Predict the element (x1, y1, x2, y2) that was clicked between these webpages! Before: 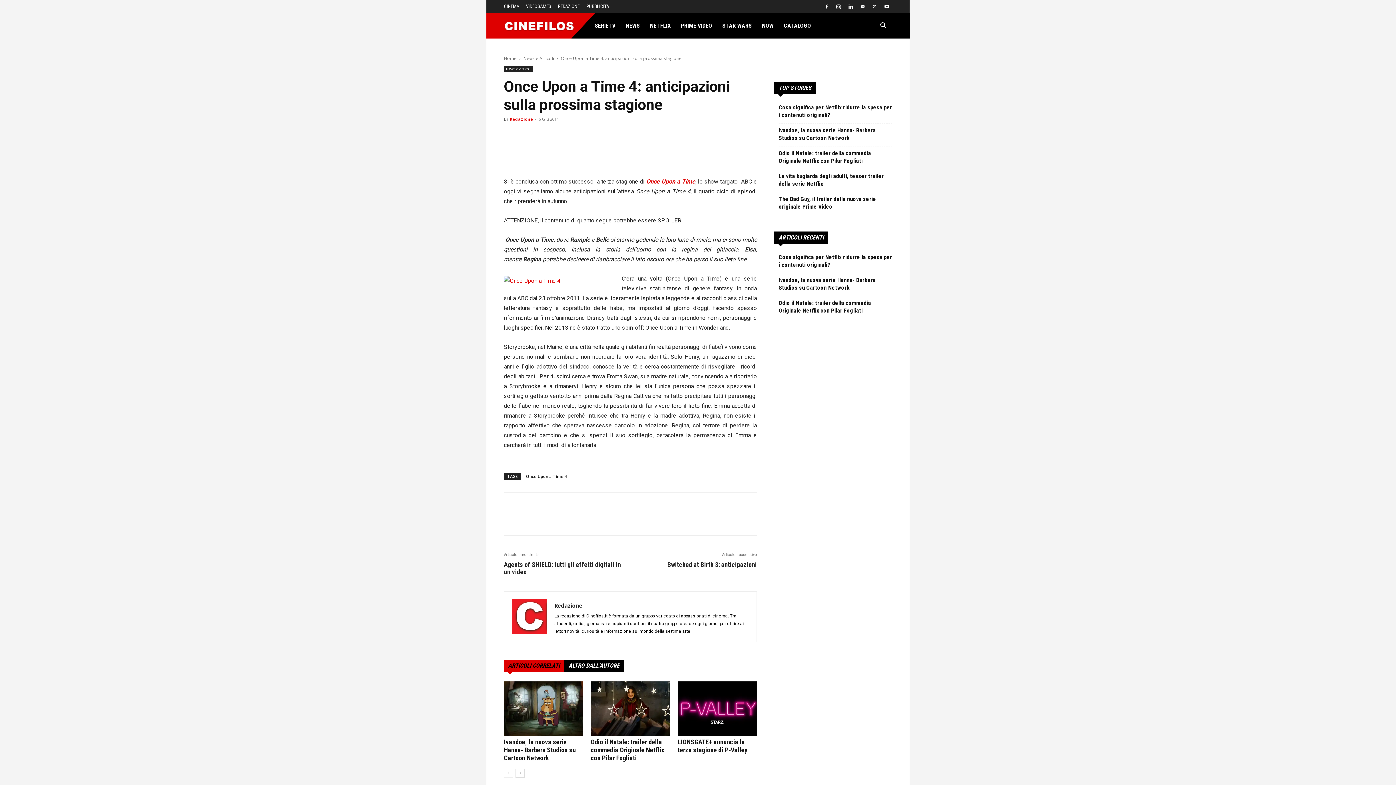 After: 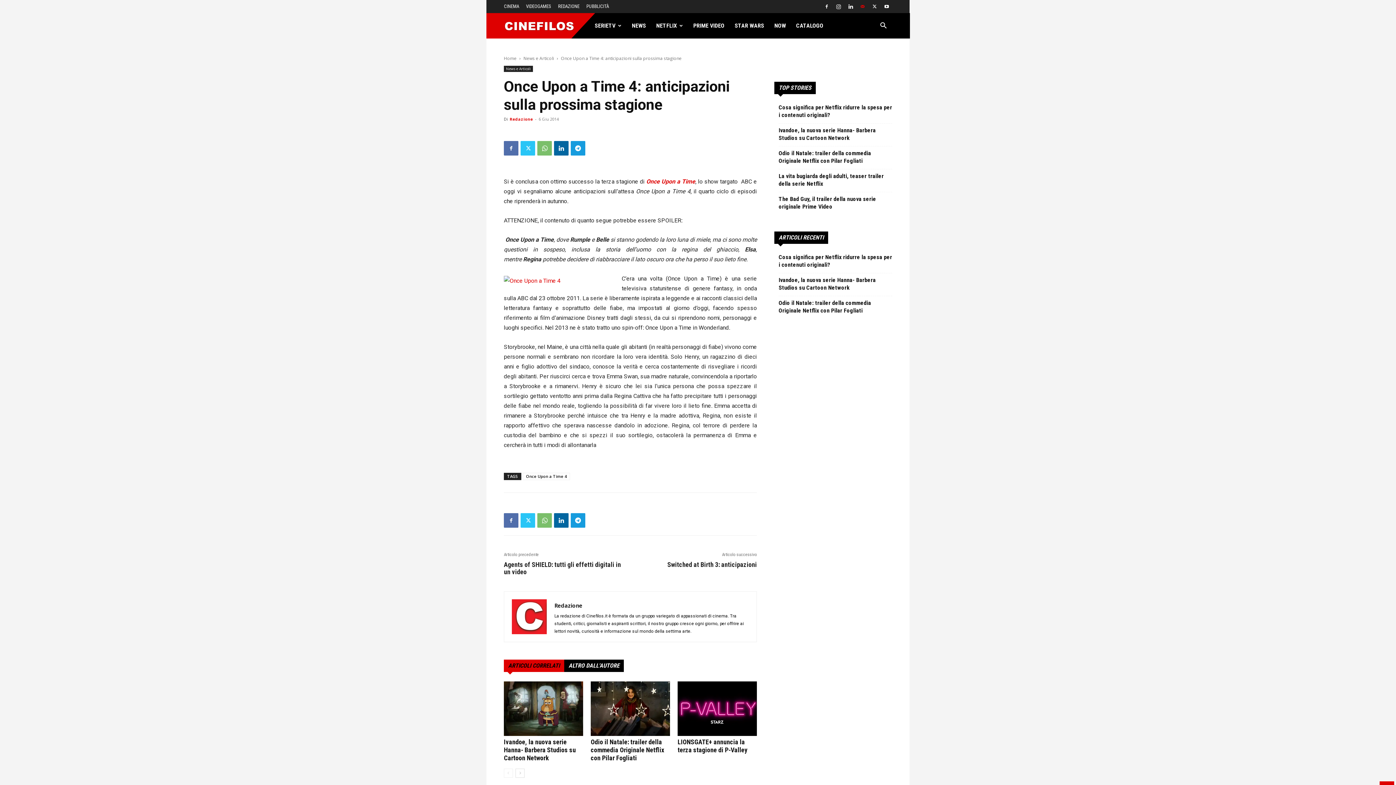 Action: bbox: (857, 0, 868, 13)